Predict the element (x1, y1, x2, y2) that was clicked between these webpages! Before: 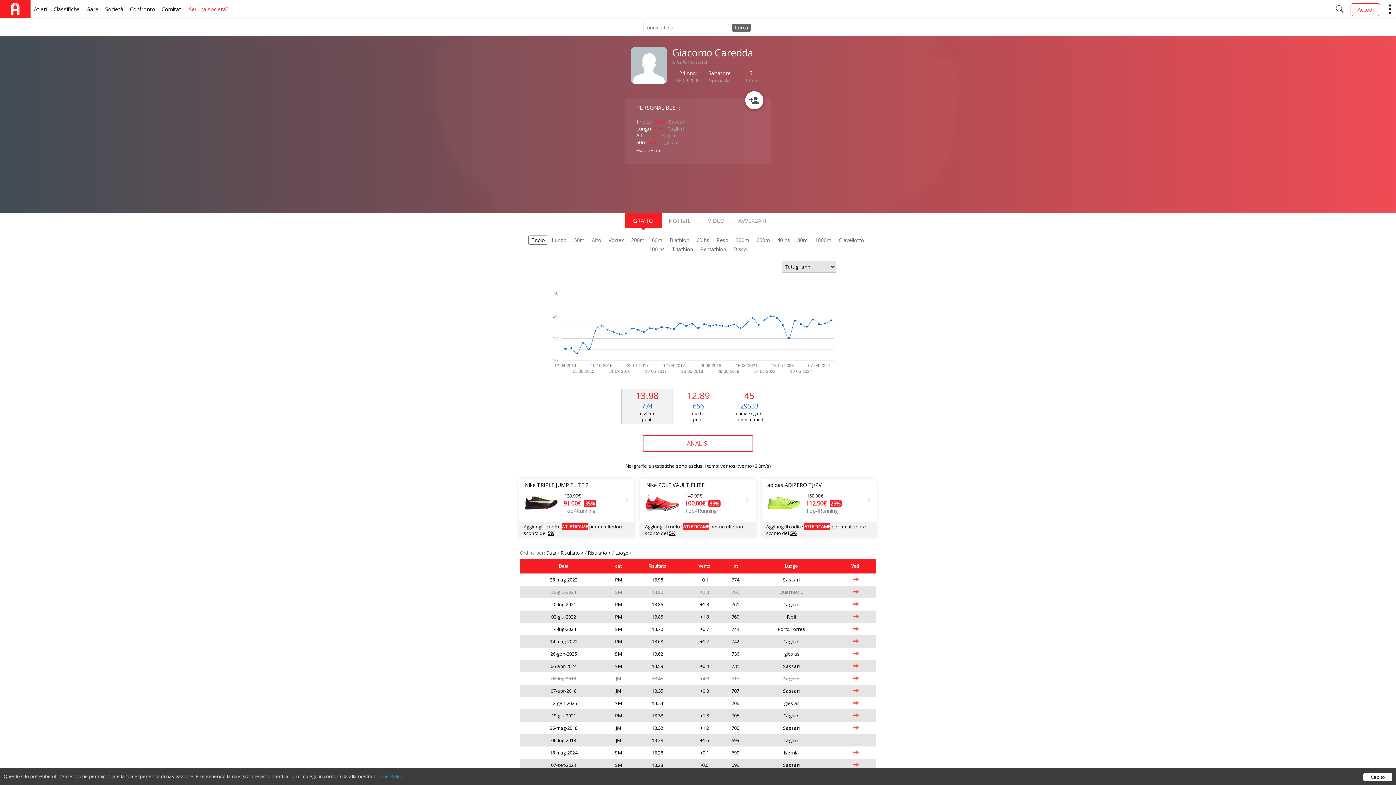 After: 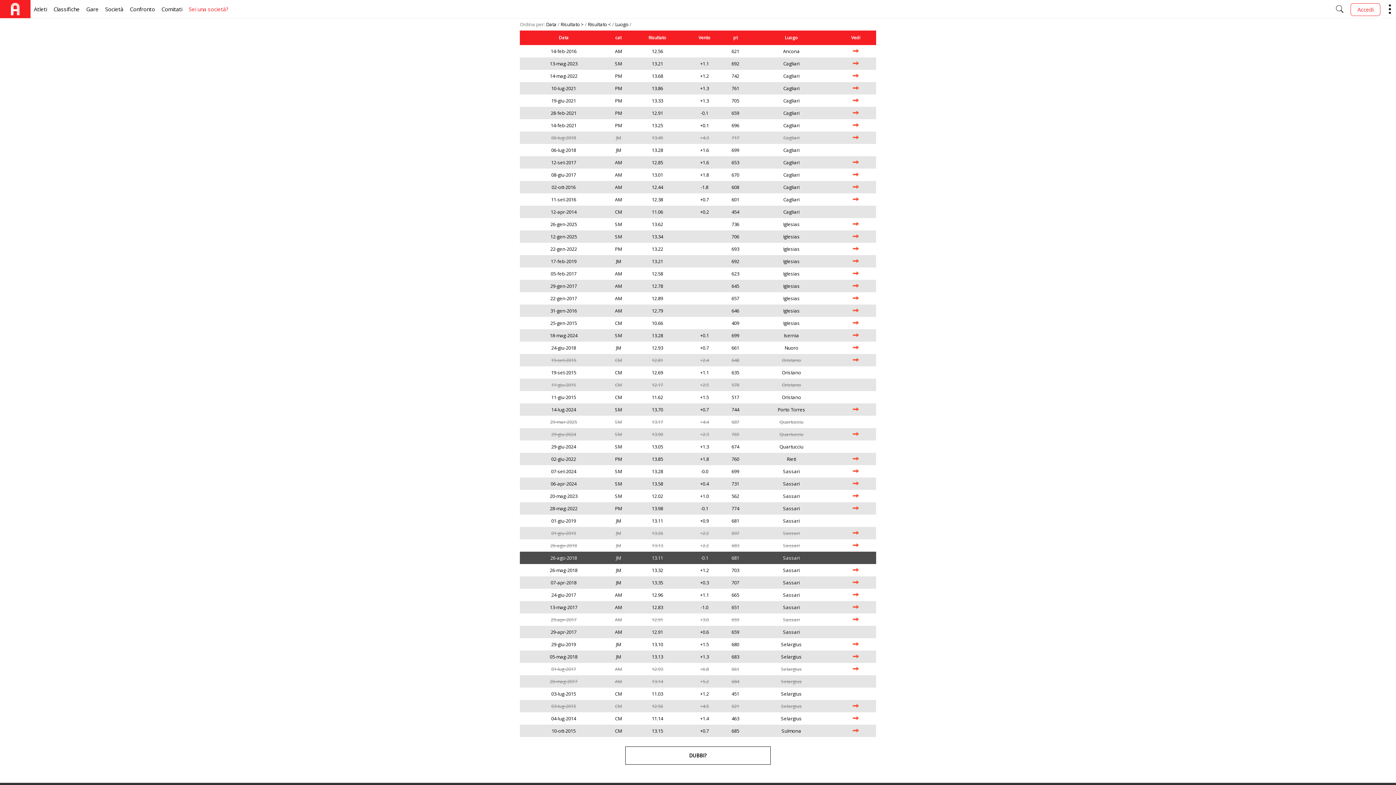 Action: label: Luogo  bbox: (615, 549, 629, 556)